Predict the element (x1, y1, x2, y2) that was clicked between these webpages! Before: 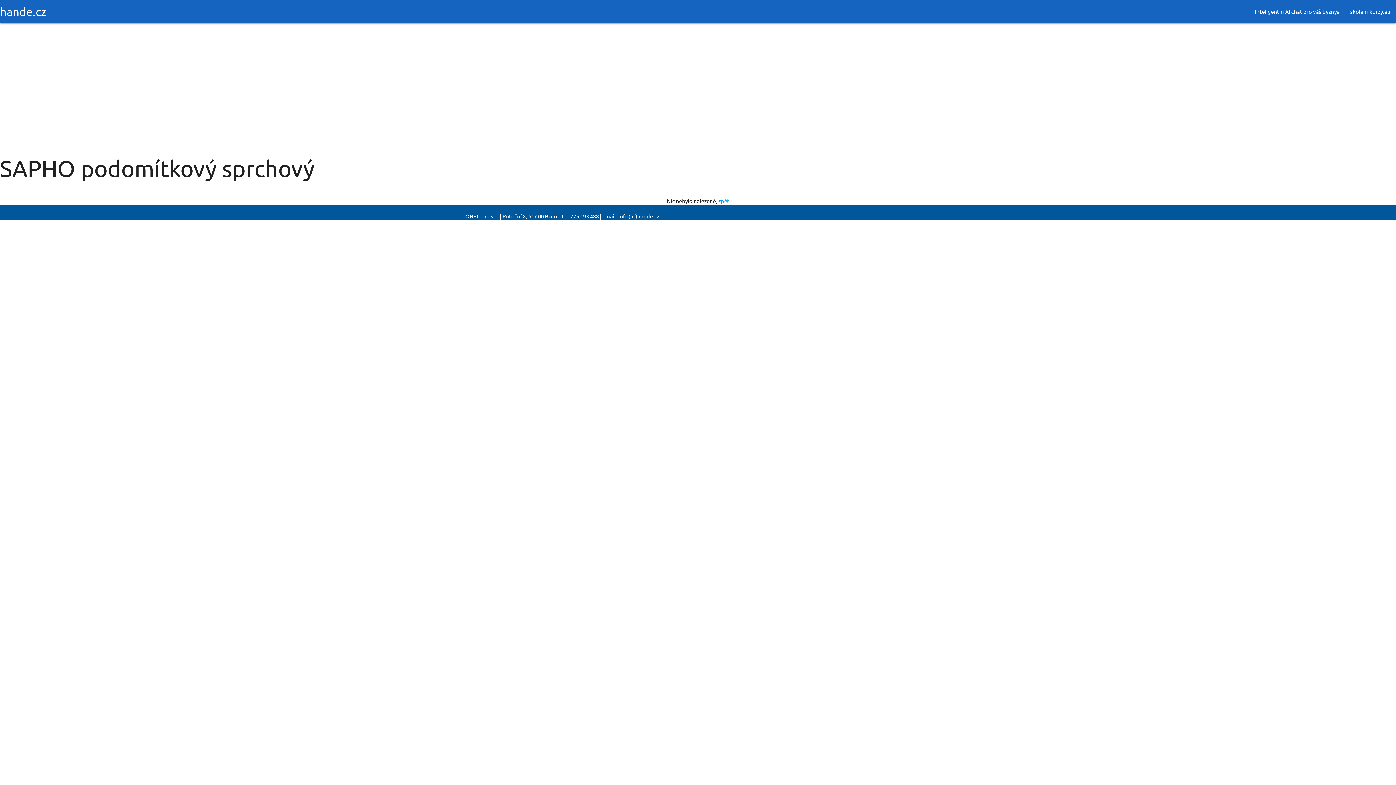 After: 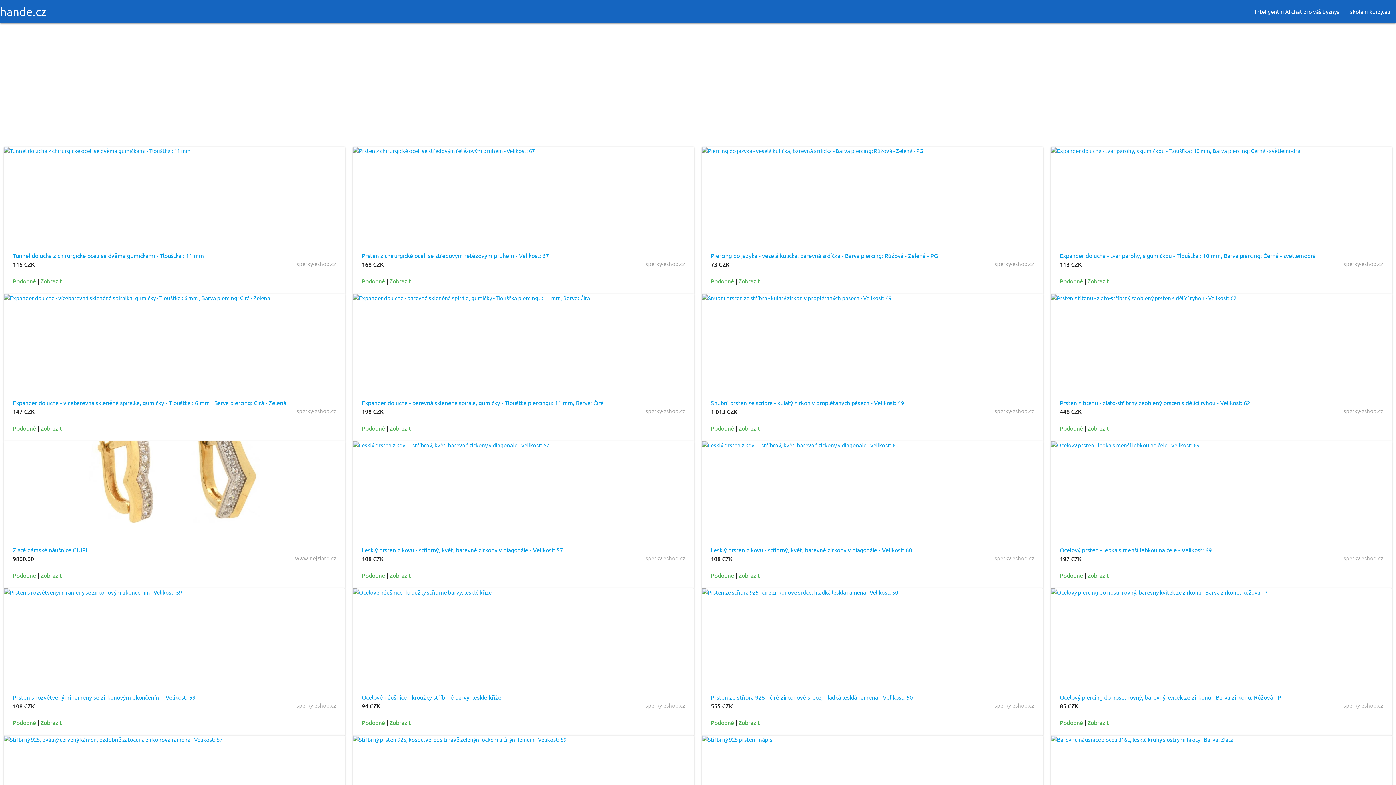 Action: bbox: (718, 197, 729, 204) label: zpět